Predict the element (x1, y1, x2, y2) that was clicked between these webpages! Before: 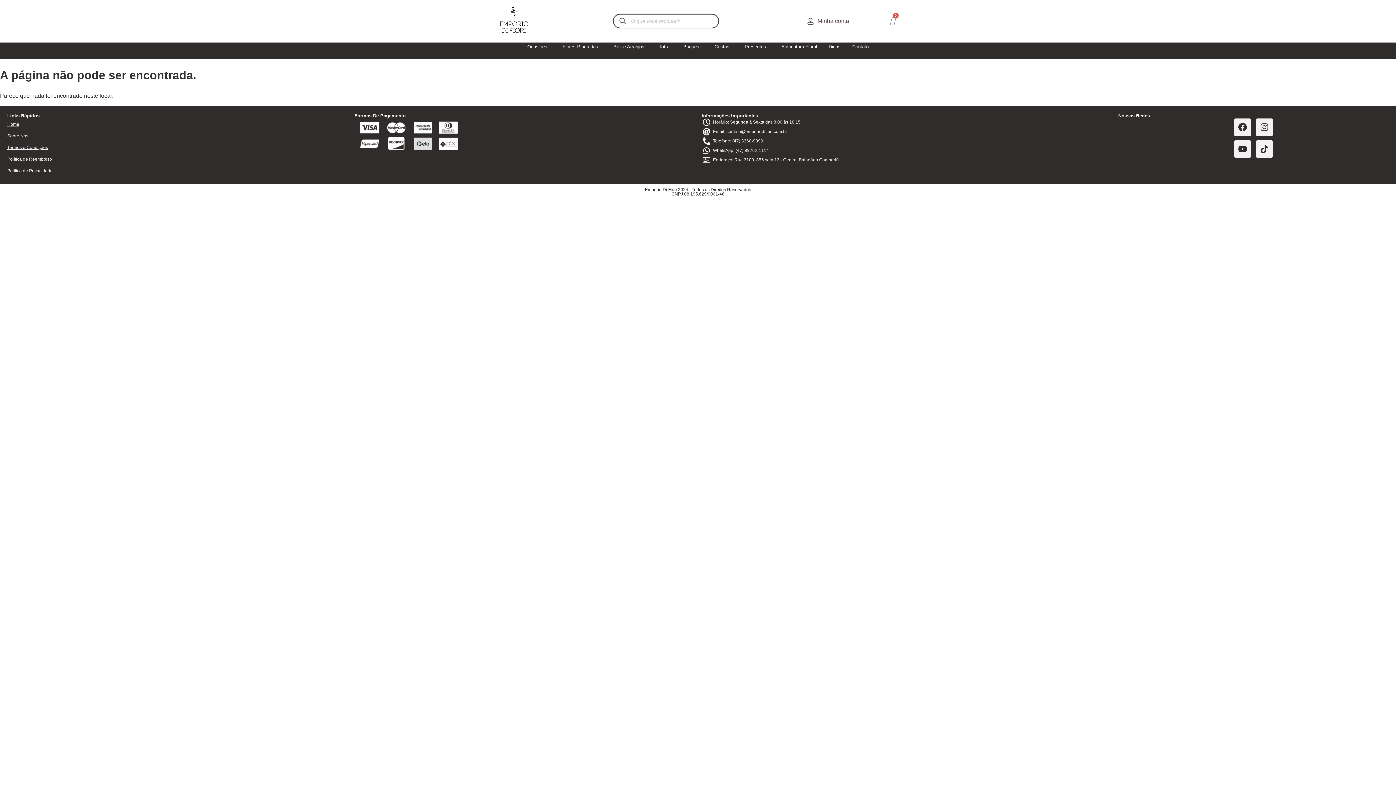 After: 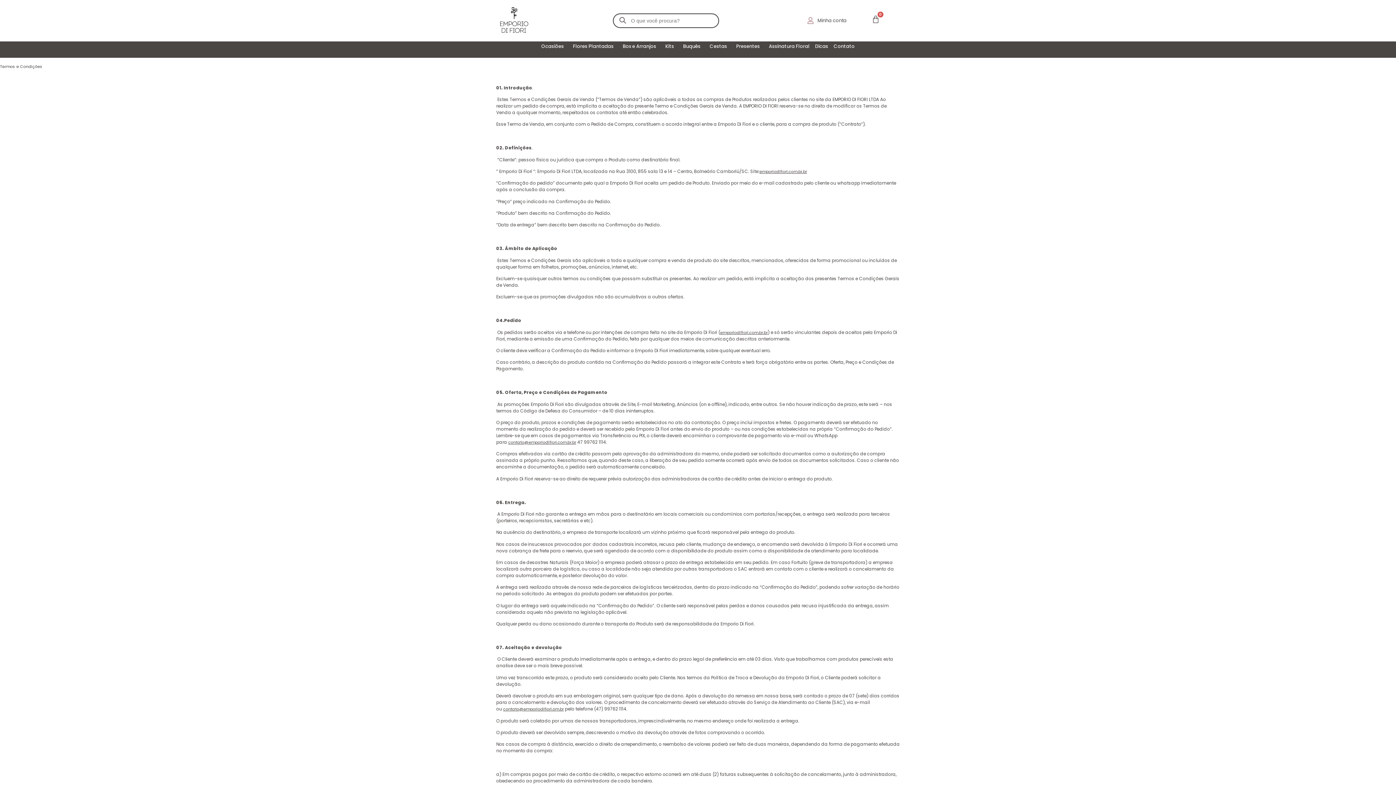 Action: bbox: (7, 141, 52, 153) label: Termos e Condições